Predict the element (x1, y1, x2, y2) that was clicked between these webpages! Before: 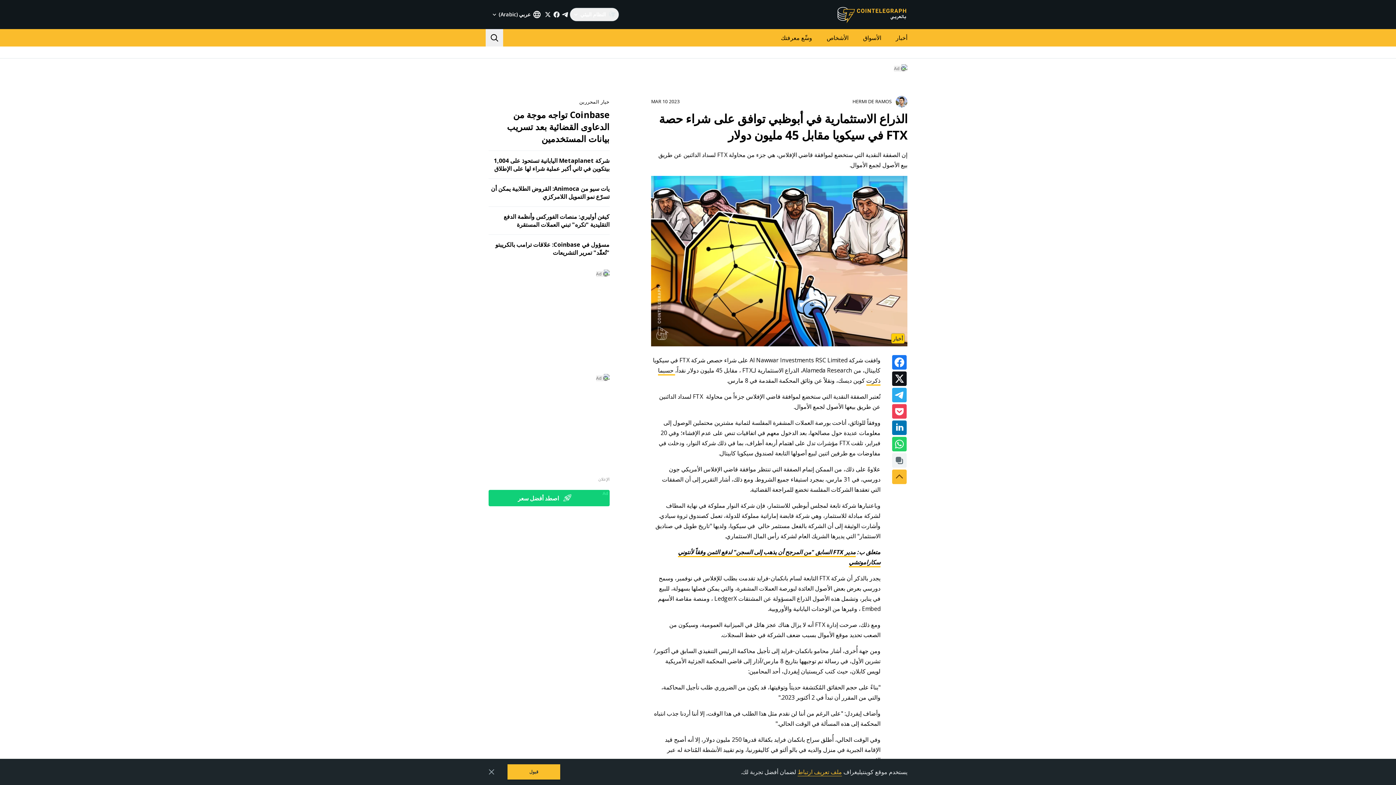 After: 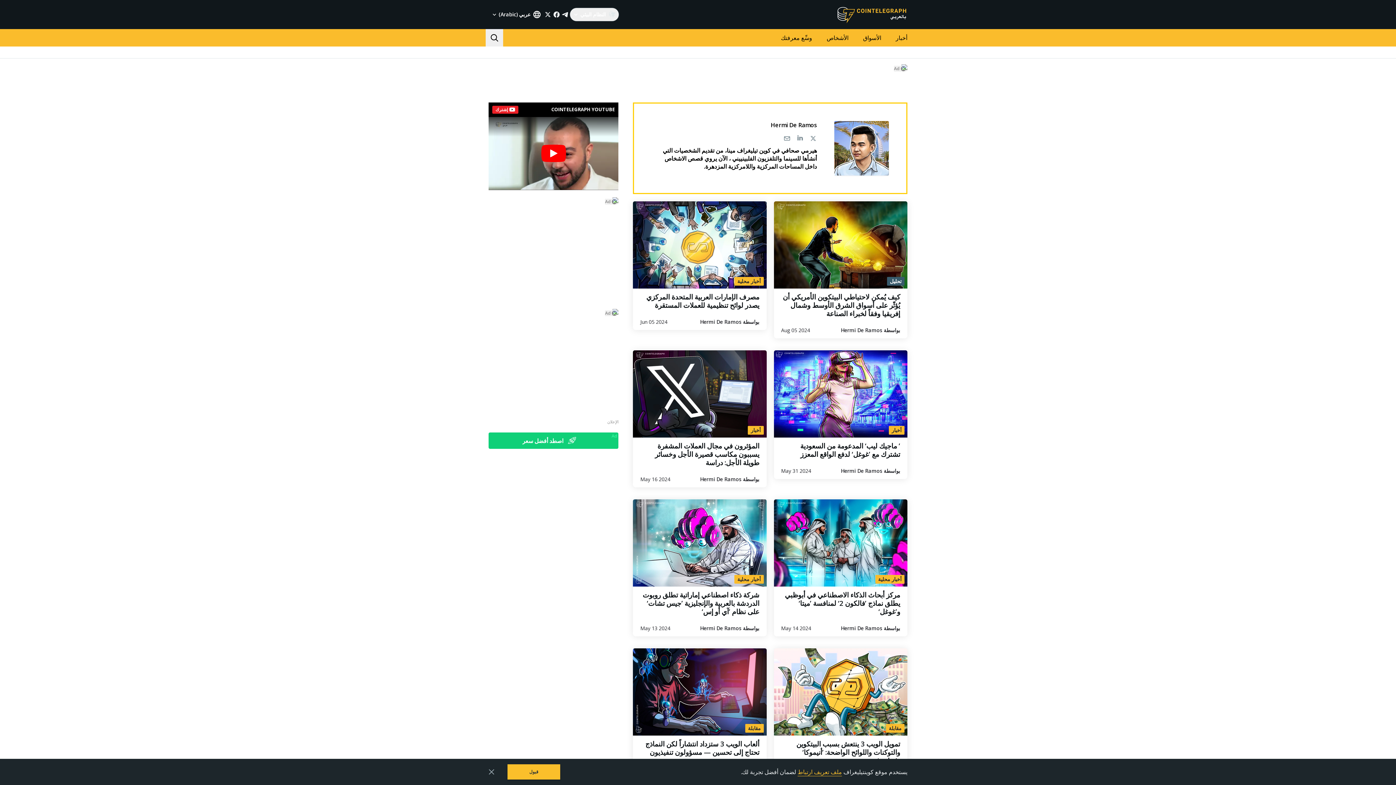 Action: bbox: (852, 95, 907, 107) label: HERMI DE RAMOS